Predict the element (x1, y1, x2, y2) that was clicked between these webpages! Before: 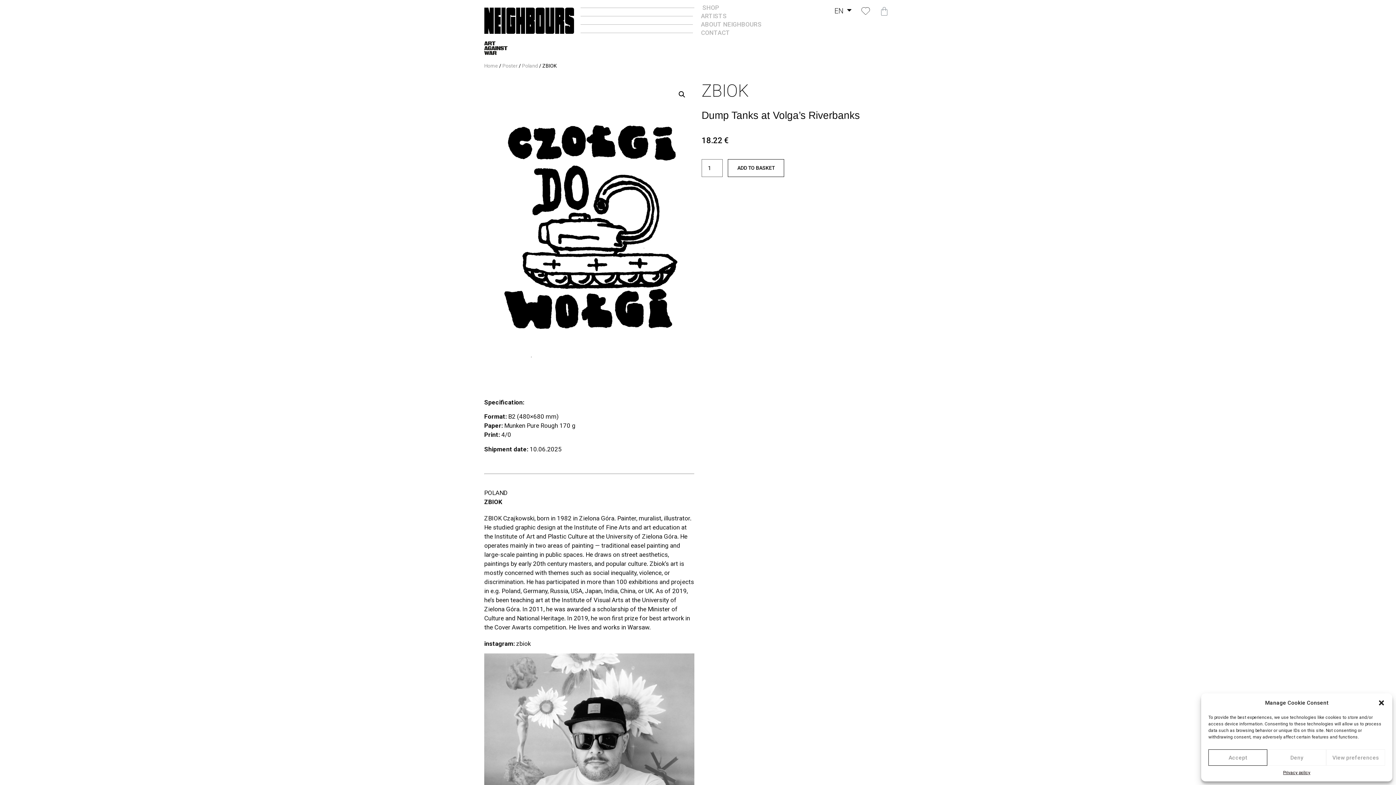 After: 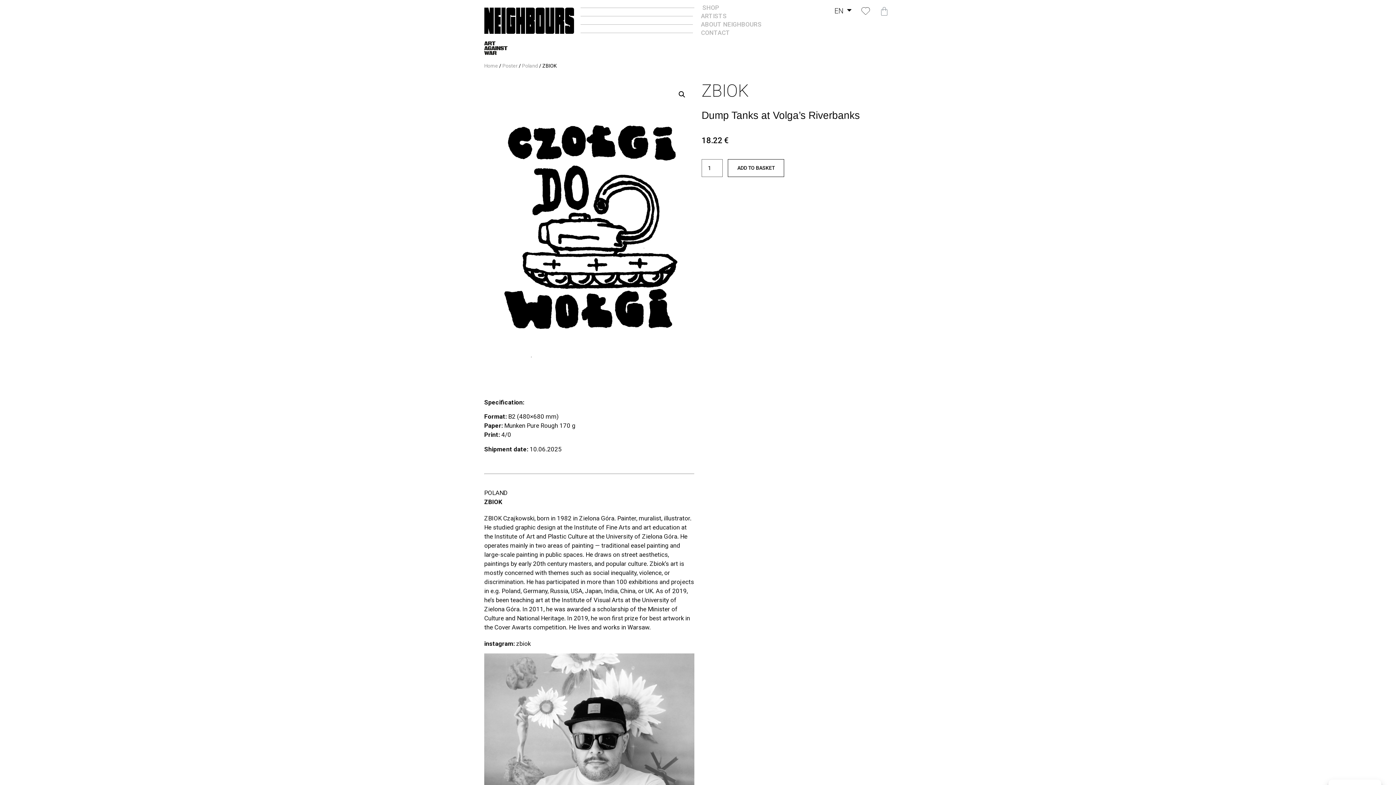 Action: label: close-dialog bbox: (1378, 699, 1385, 706)